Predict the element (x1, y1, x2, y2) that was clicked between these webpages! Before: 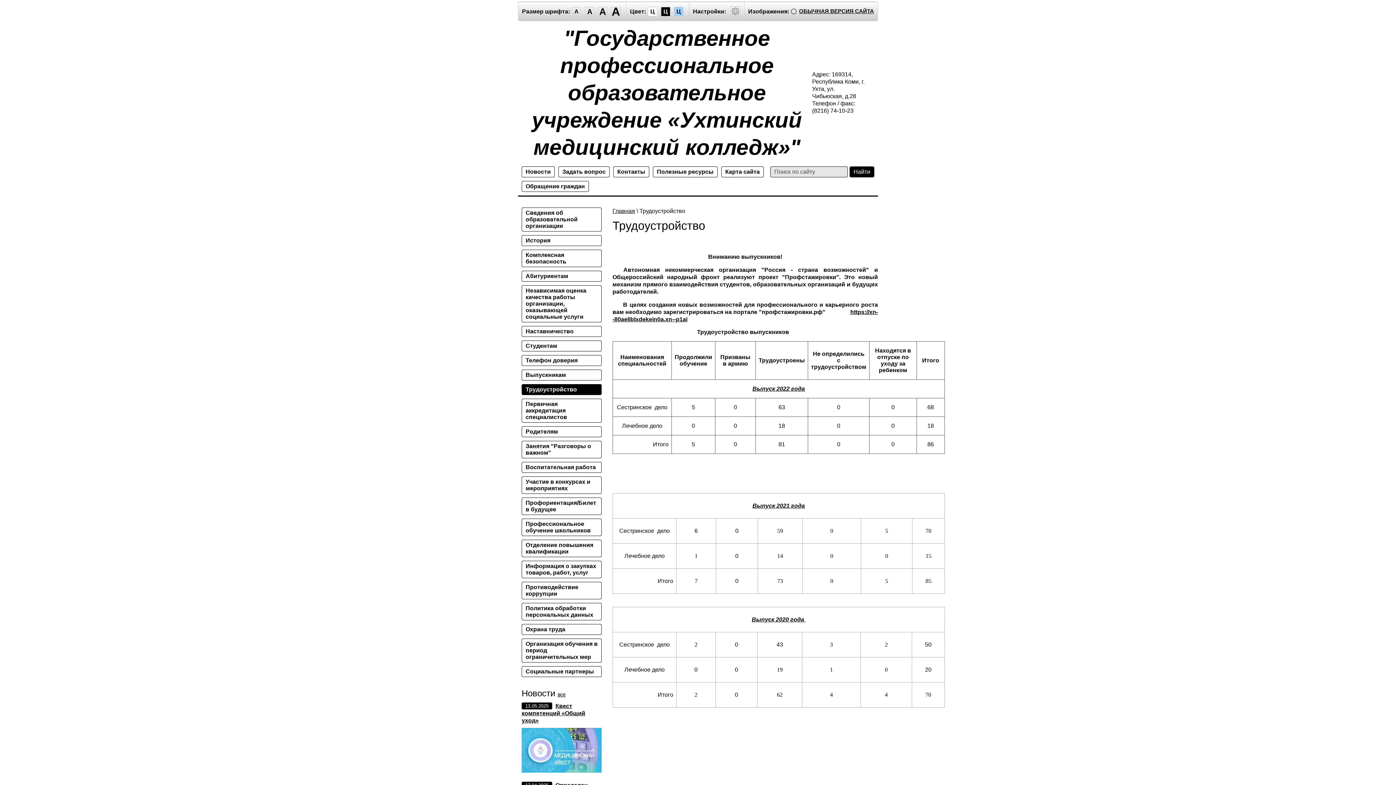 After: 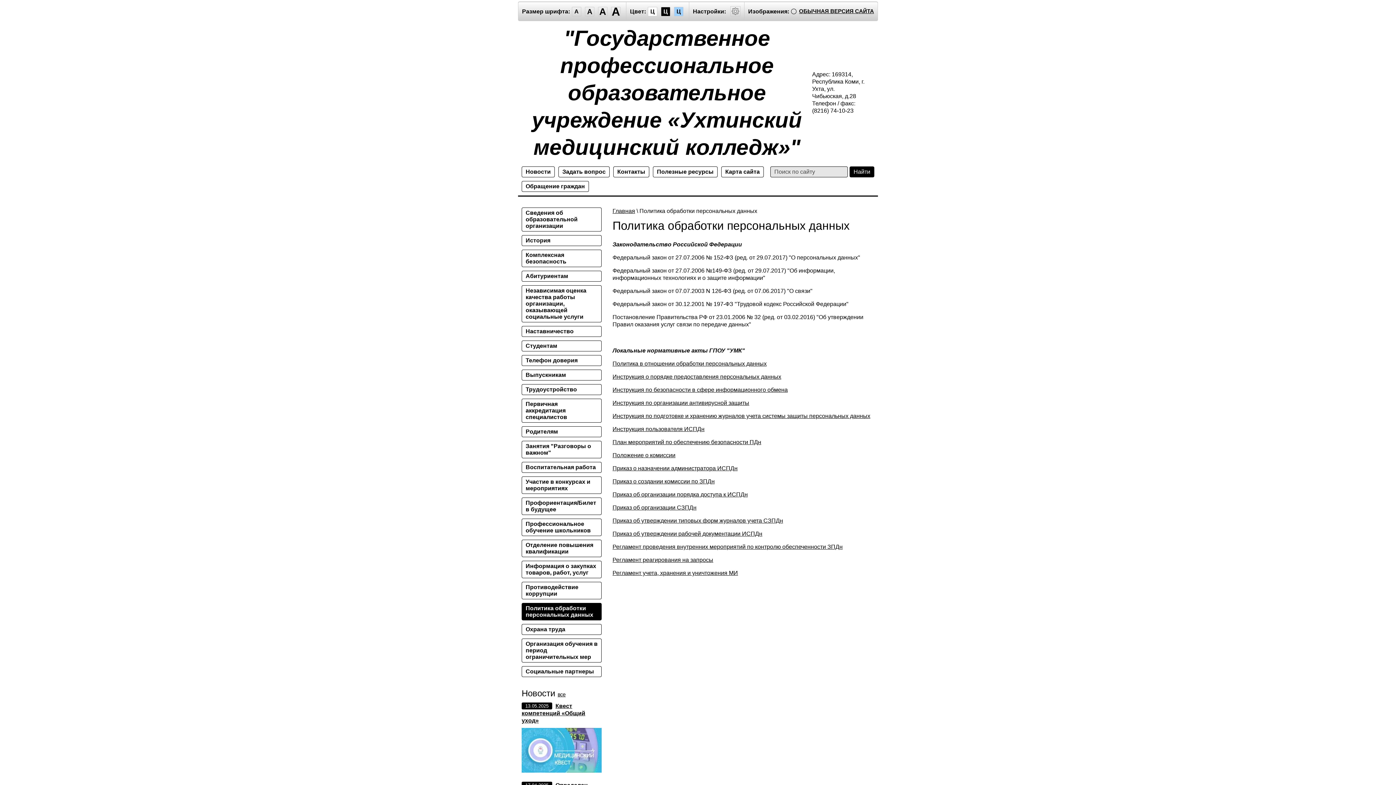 Action: bbox: (521, 603, 601, 620) label: Политика обработки персональных данных